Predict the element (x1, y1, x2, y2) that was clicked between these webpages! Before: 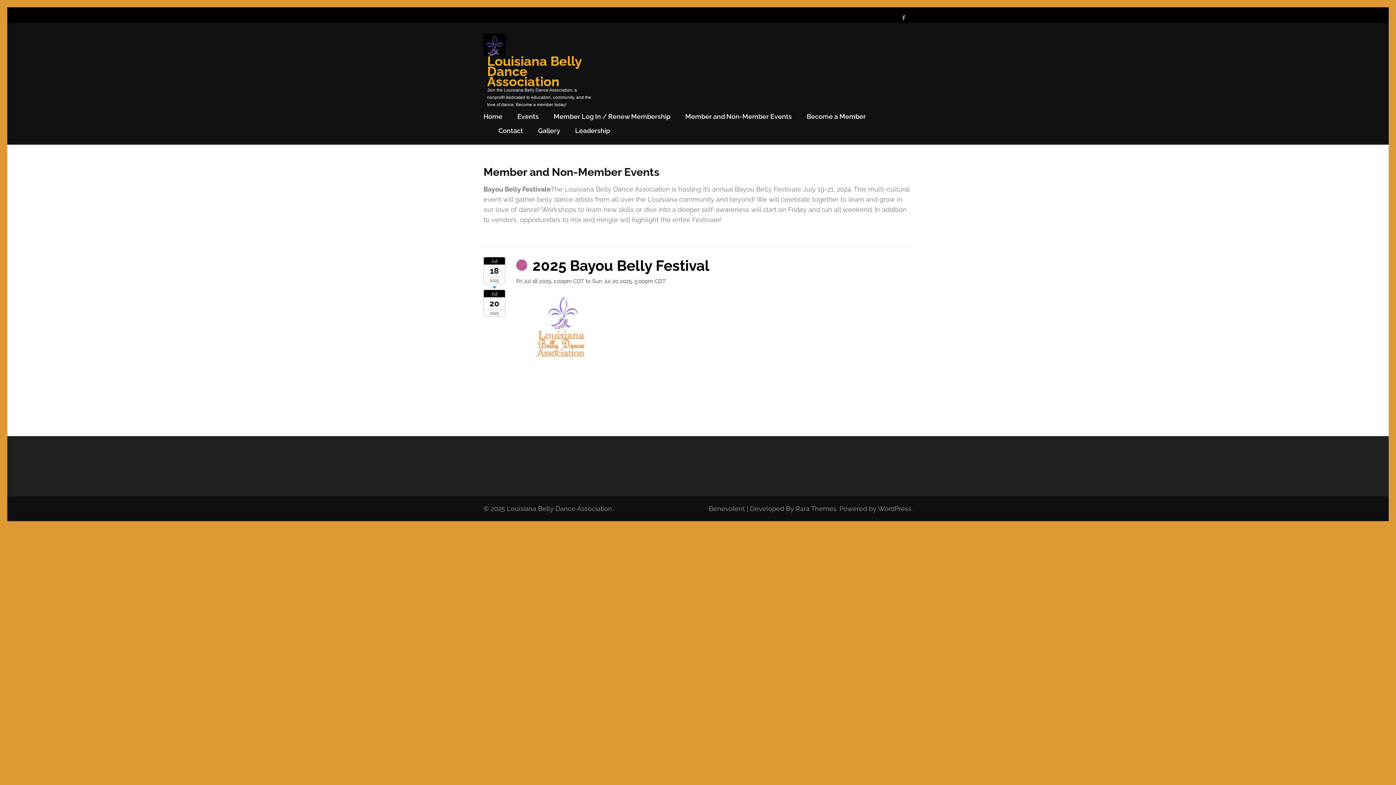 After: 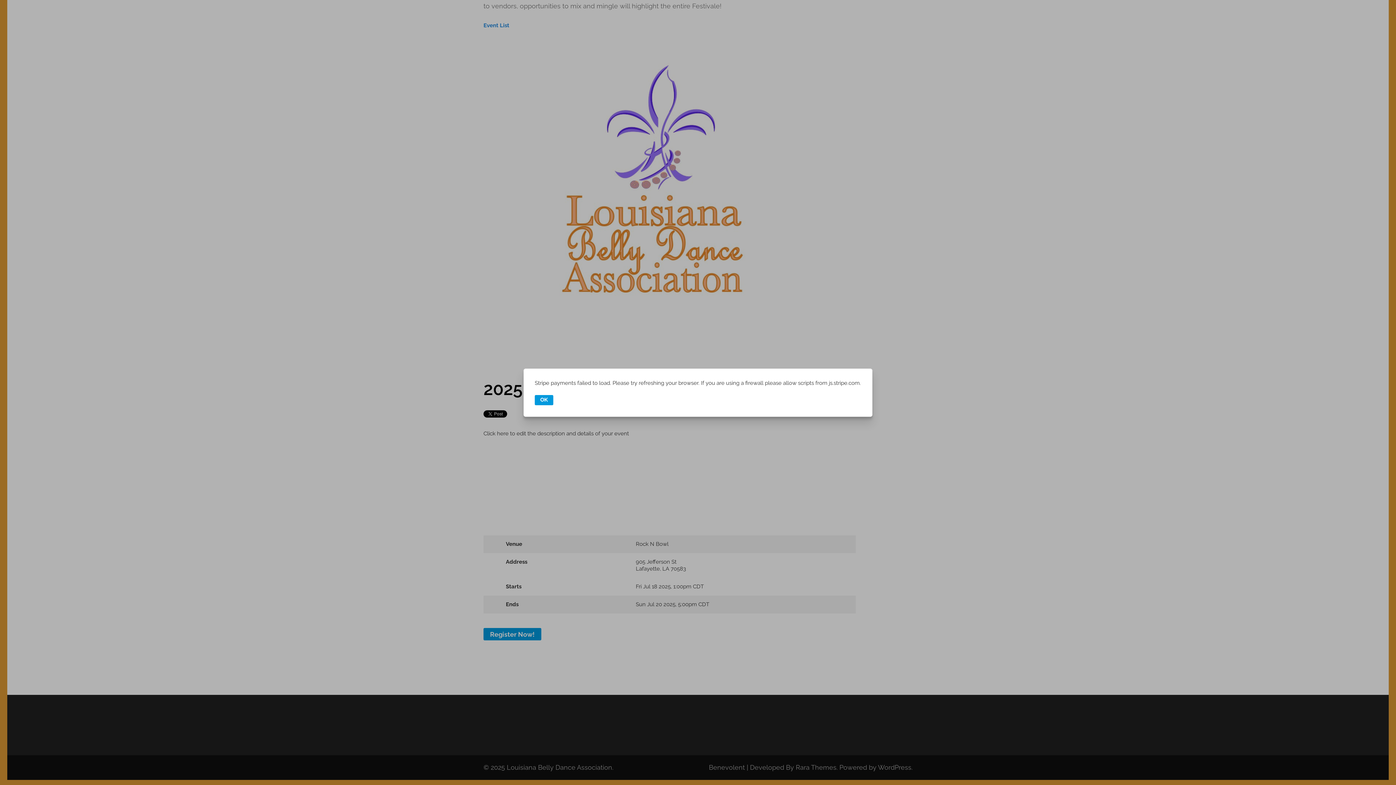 Action: label: Jul
18
2025
Jul
20
2025
2025 Bayou Belly Festival
Fri Jul 18 2025, 1:00pm CDT to Sun Jul 20 2025, 5:00pm CDT bbox: (483, 245, 912, 382)